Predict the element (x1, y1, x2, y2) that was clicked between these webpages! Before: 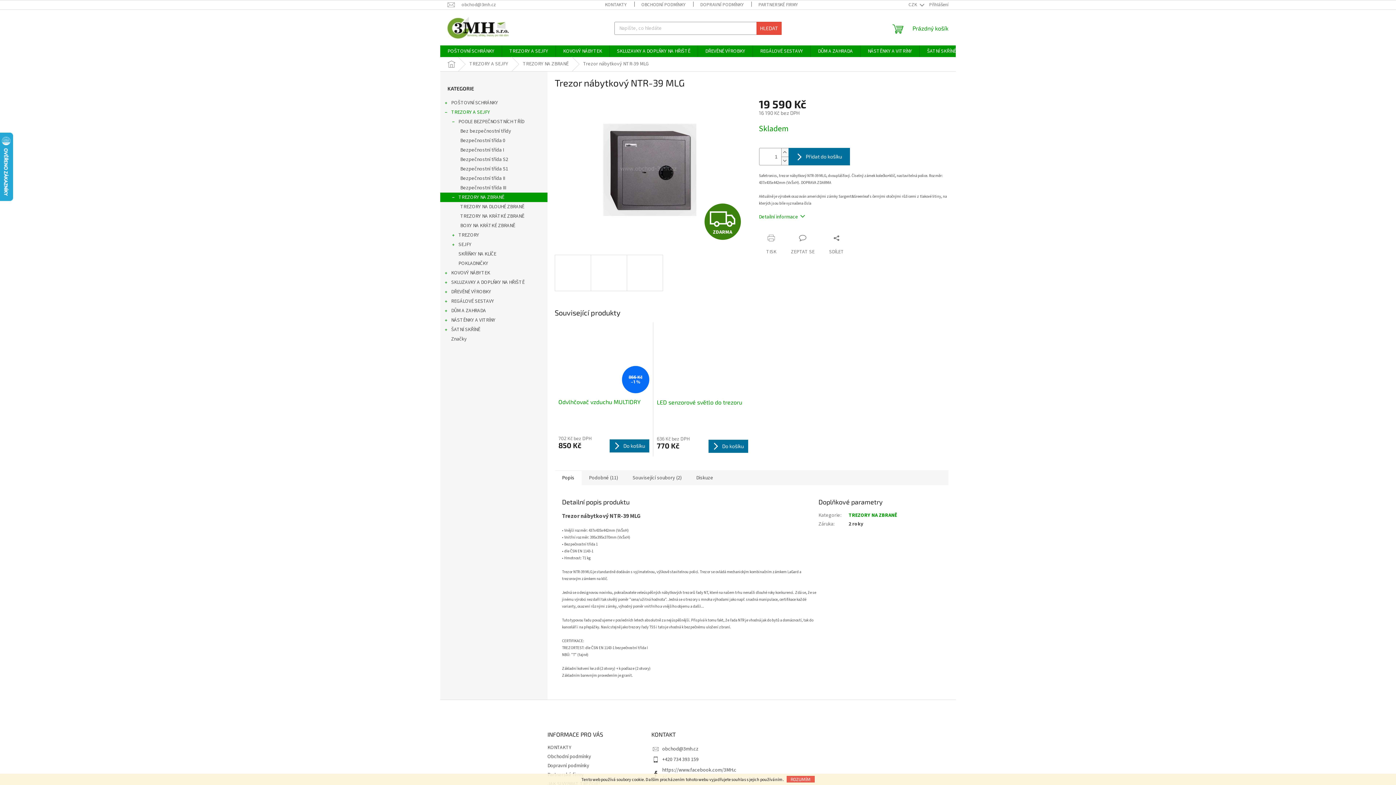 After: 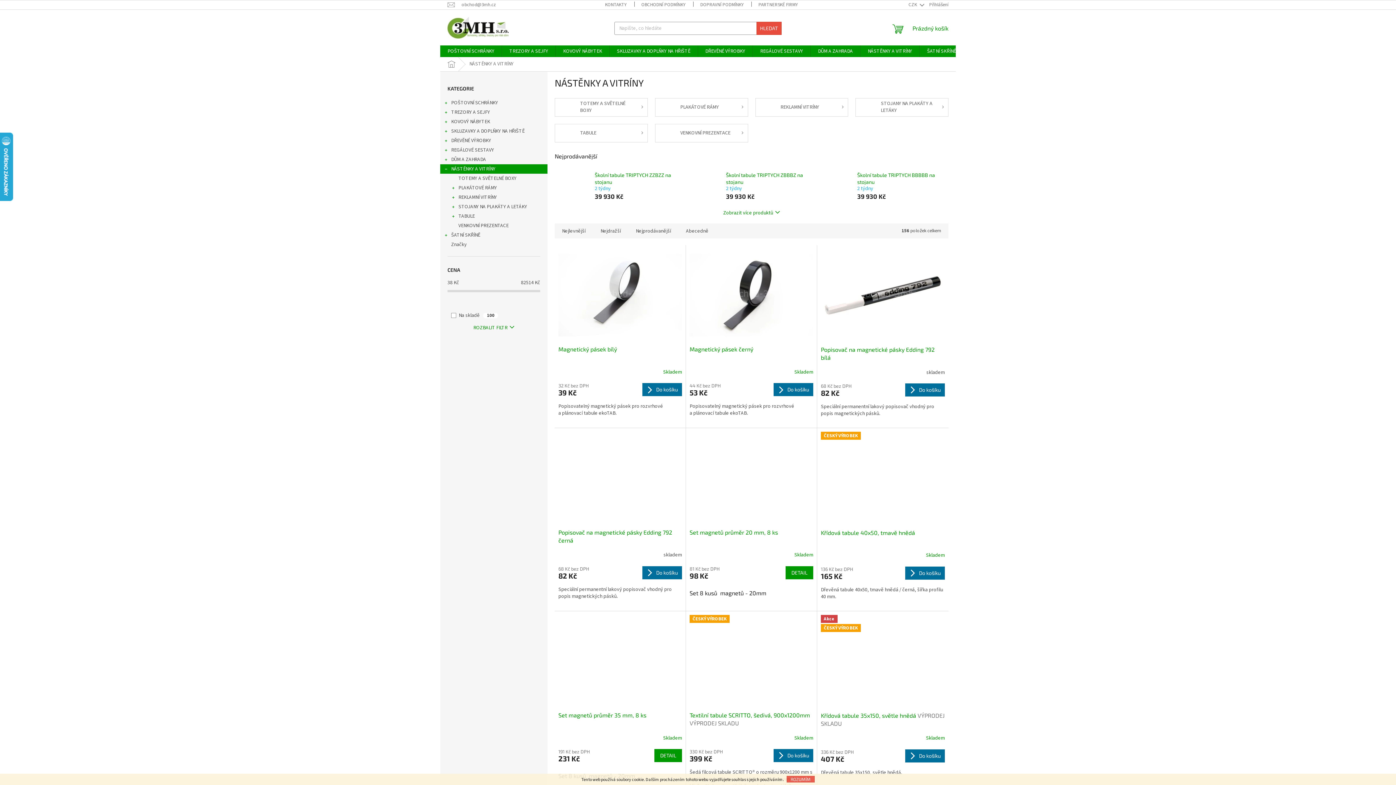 Action: bbox: (440, 315, 547, 325) label: NÁSTĚNKY A VITRÍNY
 